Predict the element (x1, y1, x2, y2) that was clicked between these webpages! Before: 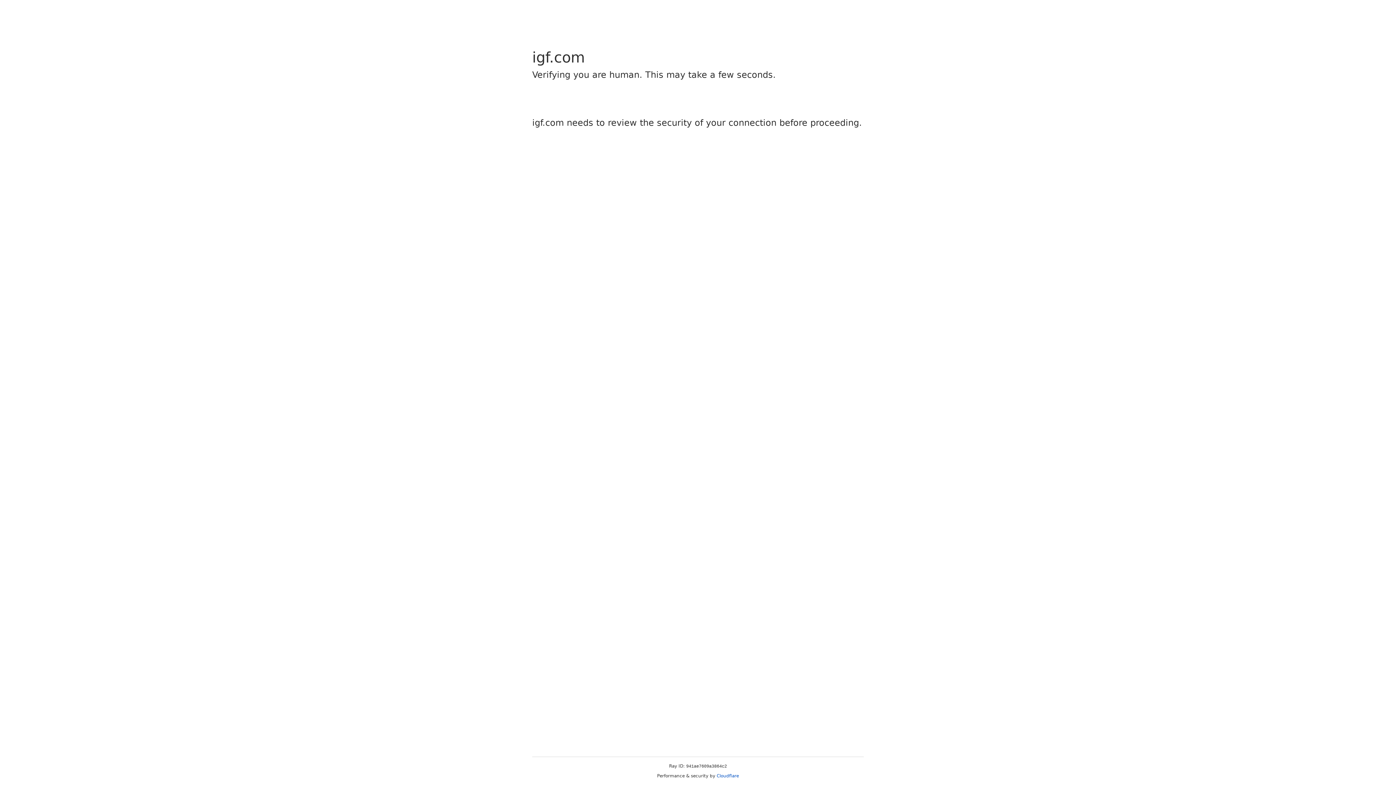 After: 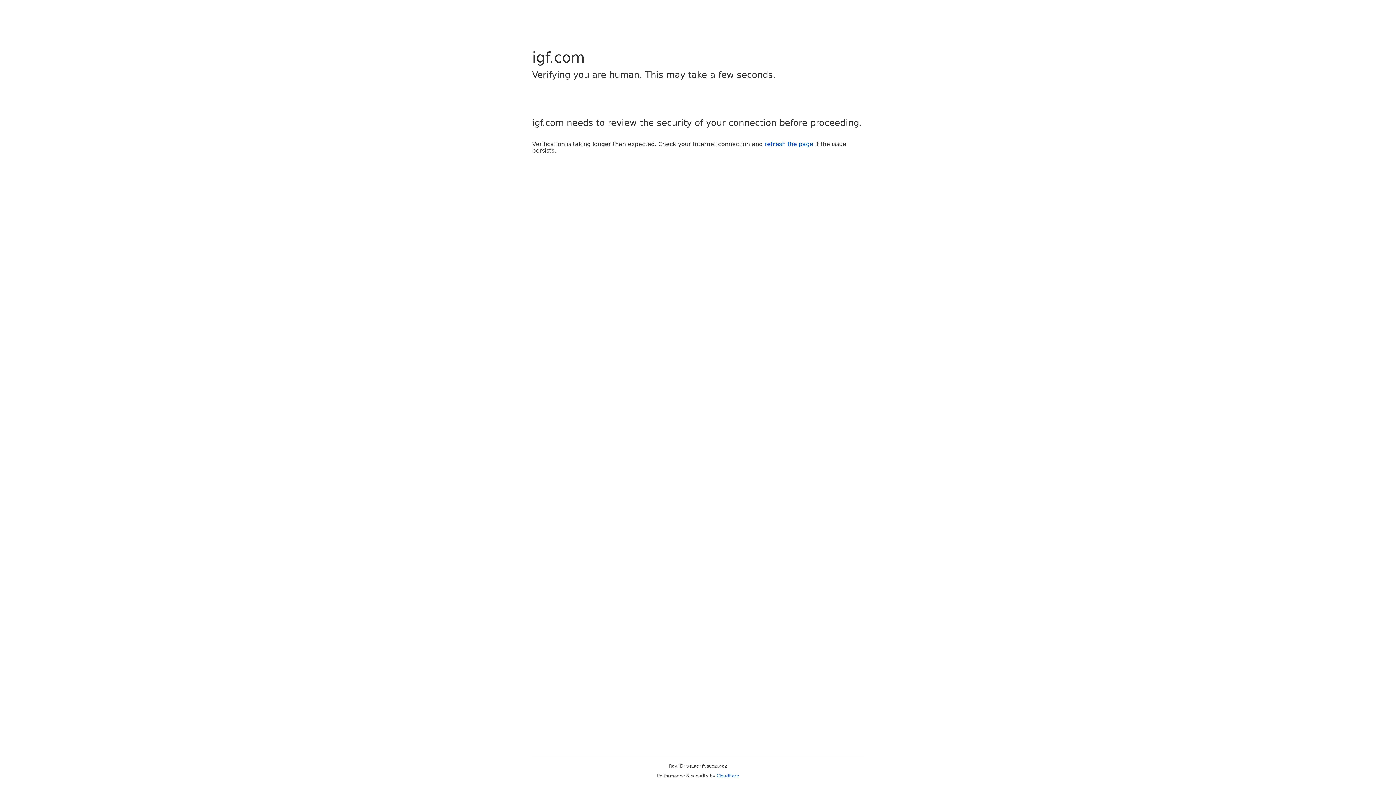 Action: bbox: (716, 773, 739, 778) label: Cloudflare